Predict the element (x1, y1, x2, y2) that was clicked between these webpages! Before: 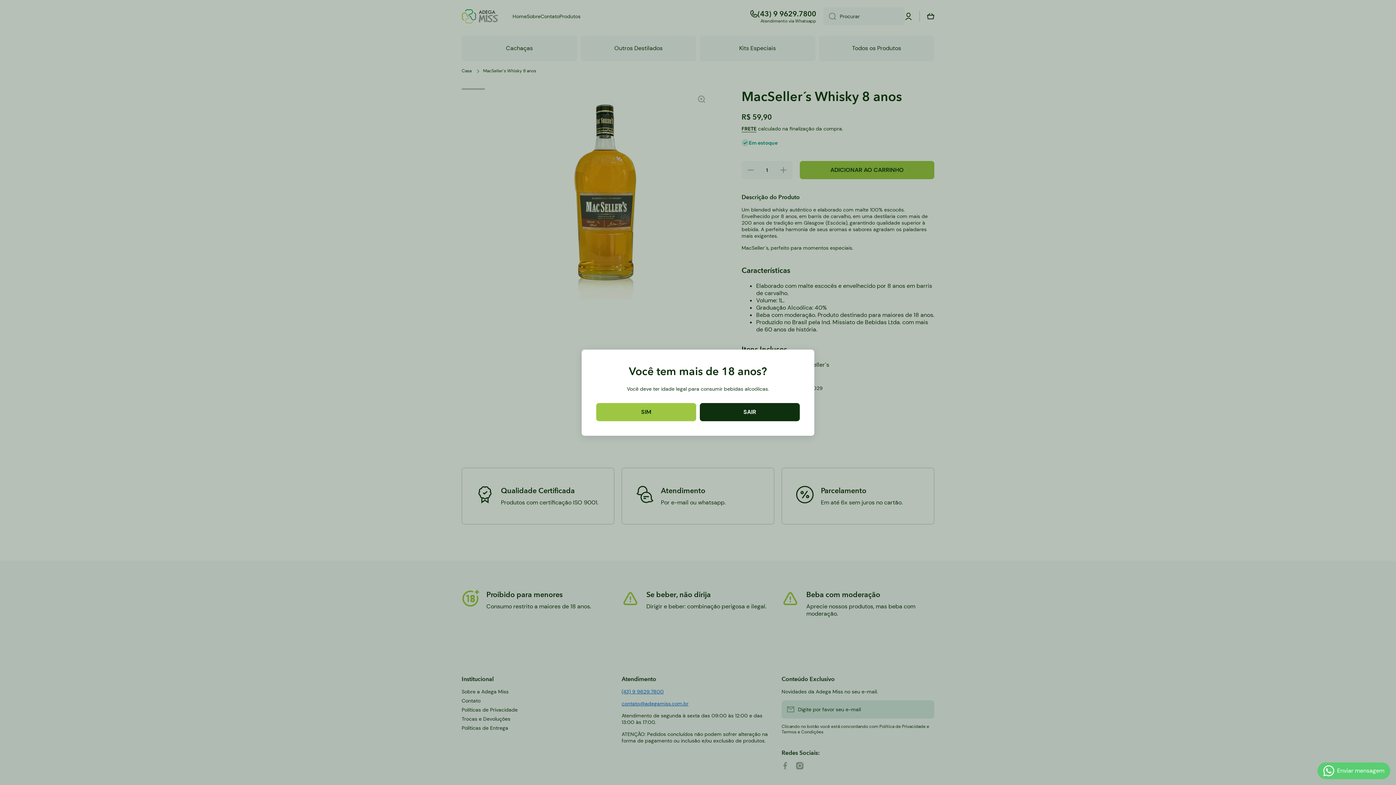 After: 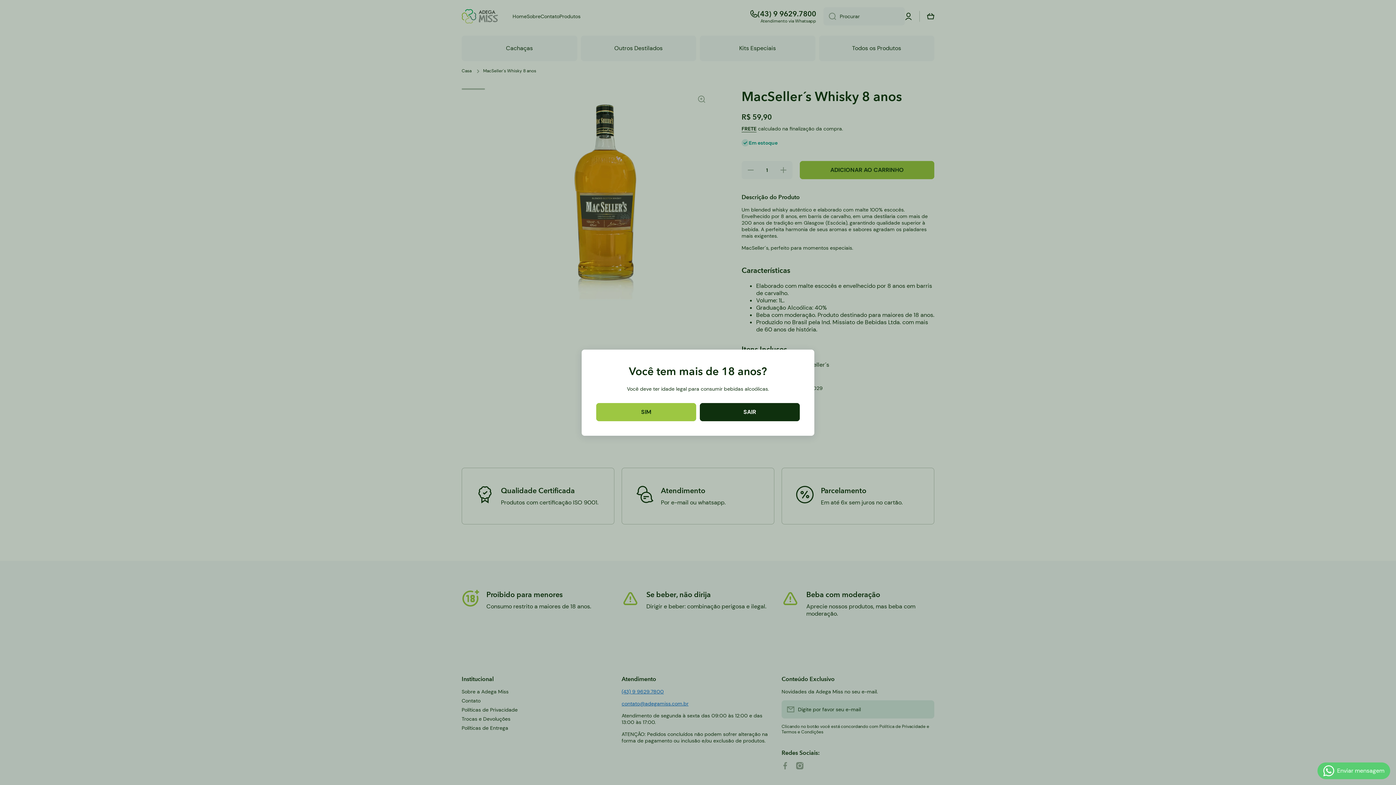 Action: label: SAIR bbox: (700, 403, 800, 421)